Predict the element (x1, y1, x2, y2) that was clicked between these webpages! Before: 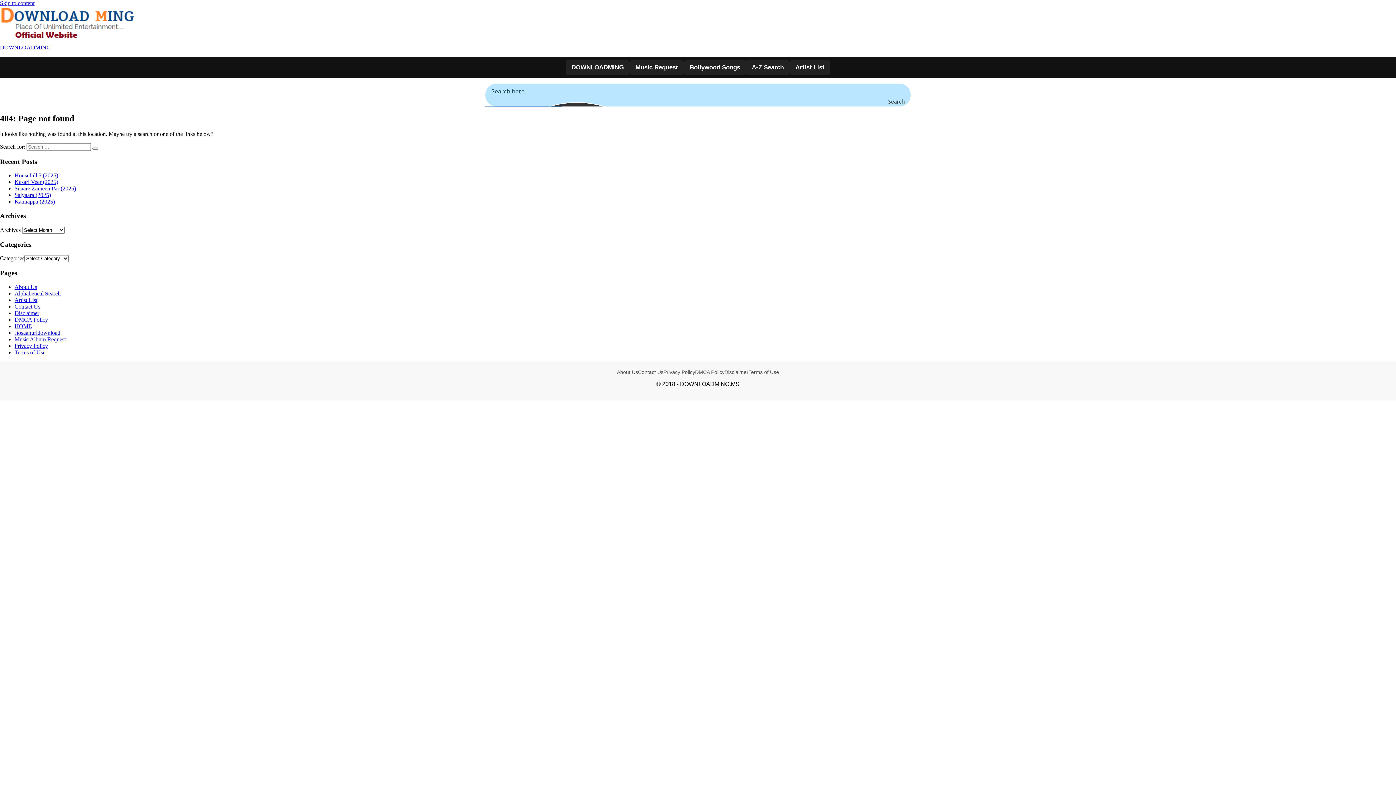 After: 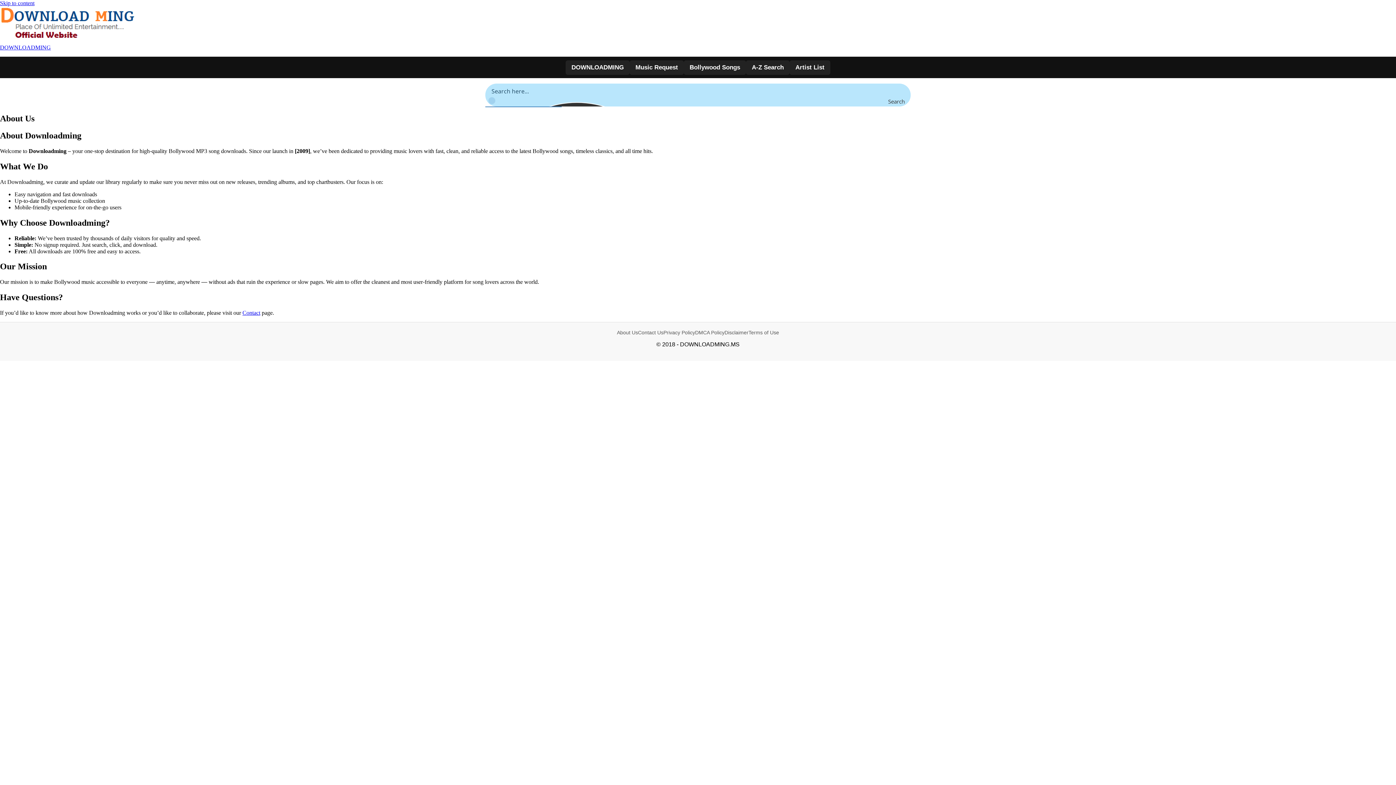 Action: bbox: (617, 369, 638, 375) label: About Us